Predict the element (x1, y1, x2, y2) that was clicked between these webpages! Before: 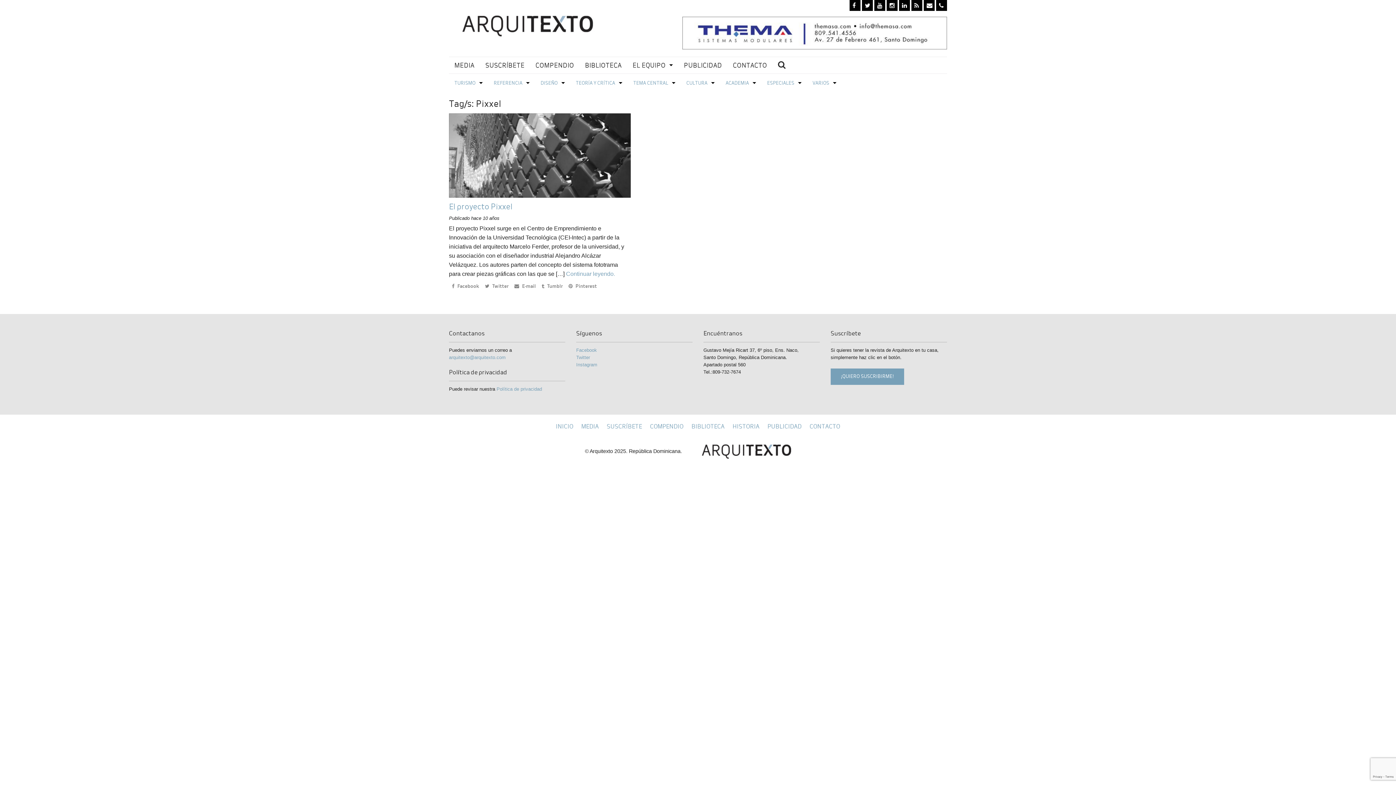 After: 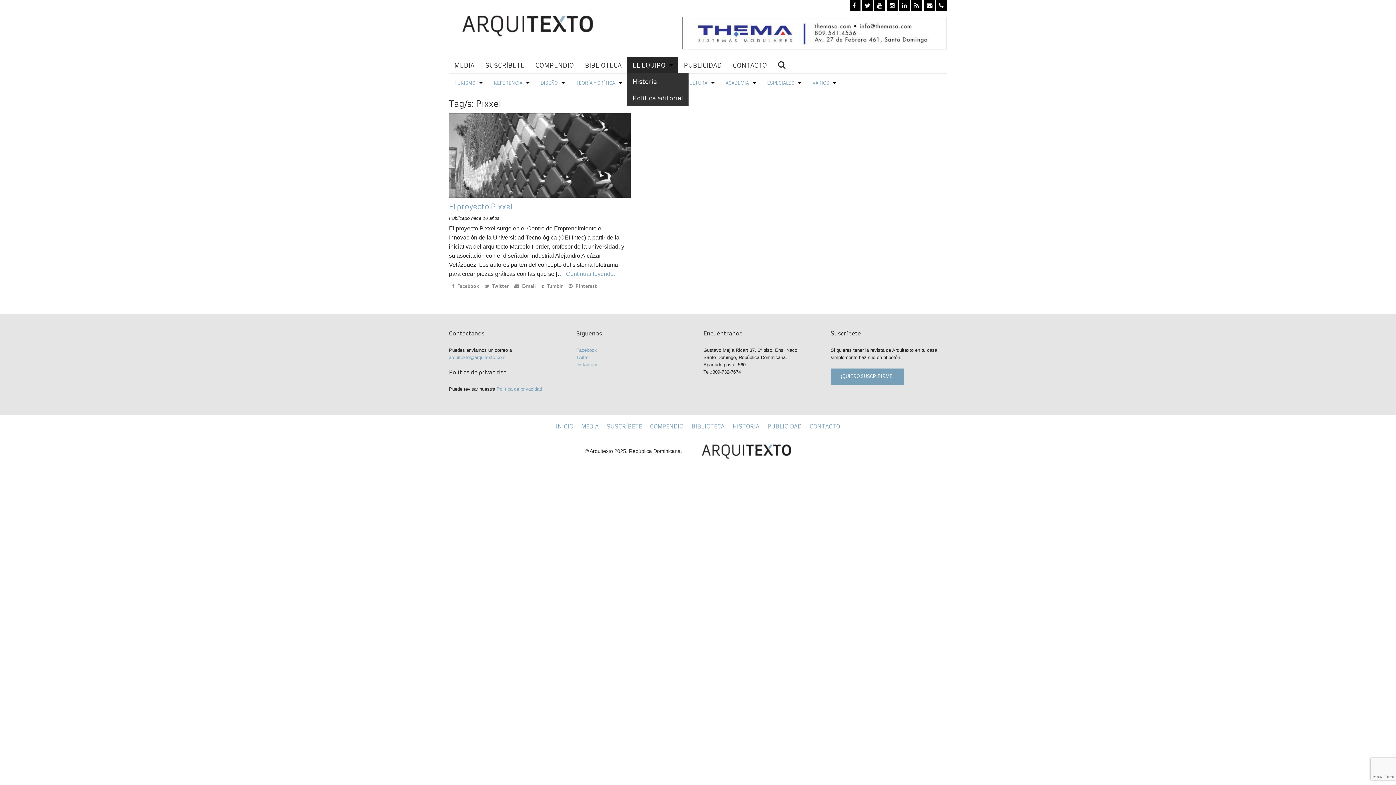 Action: label: EL EQUIPO bbox: (627, 57, 678, 73)